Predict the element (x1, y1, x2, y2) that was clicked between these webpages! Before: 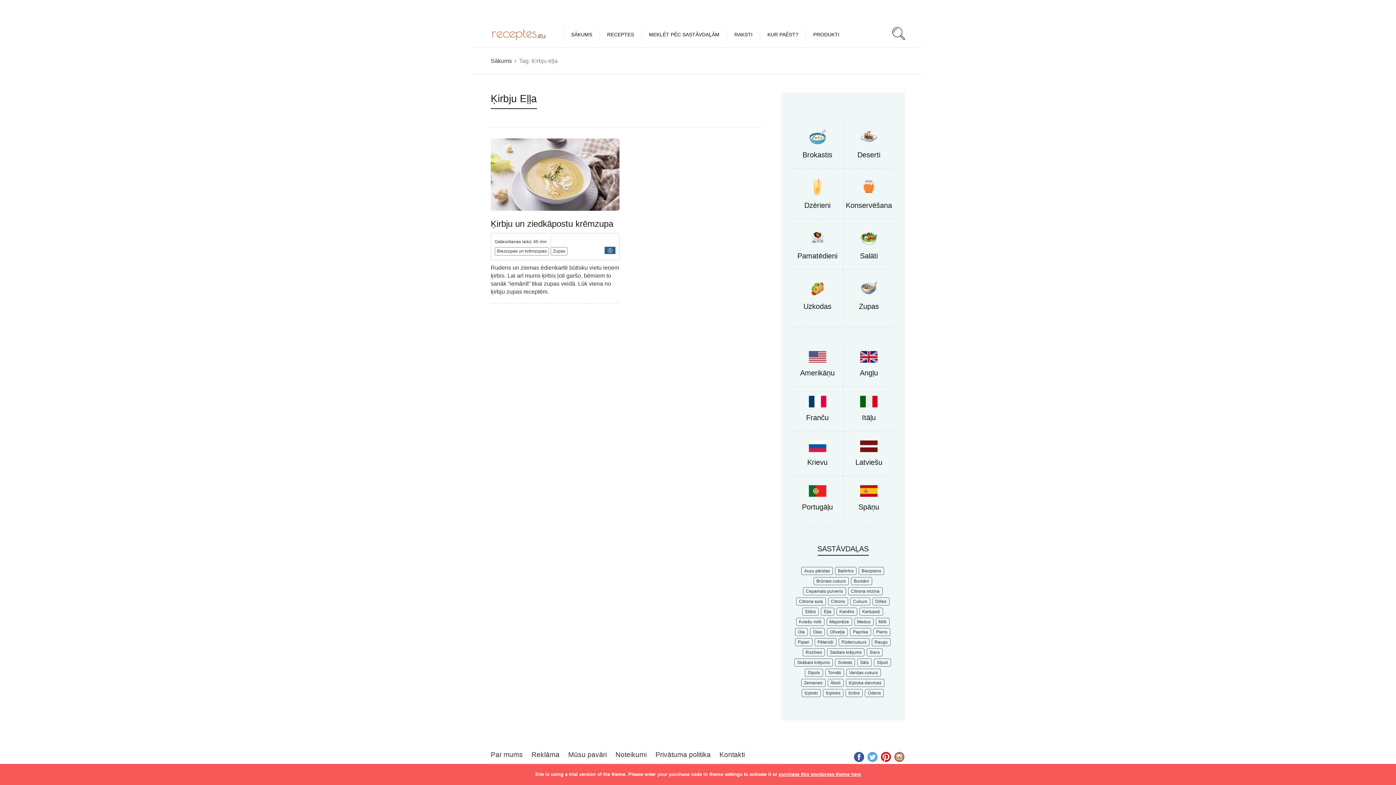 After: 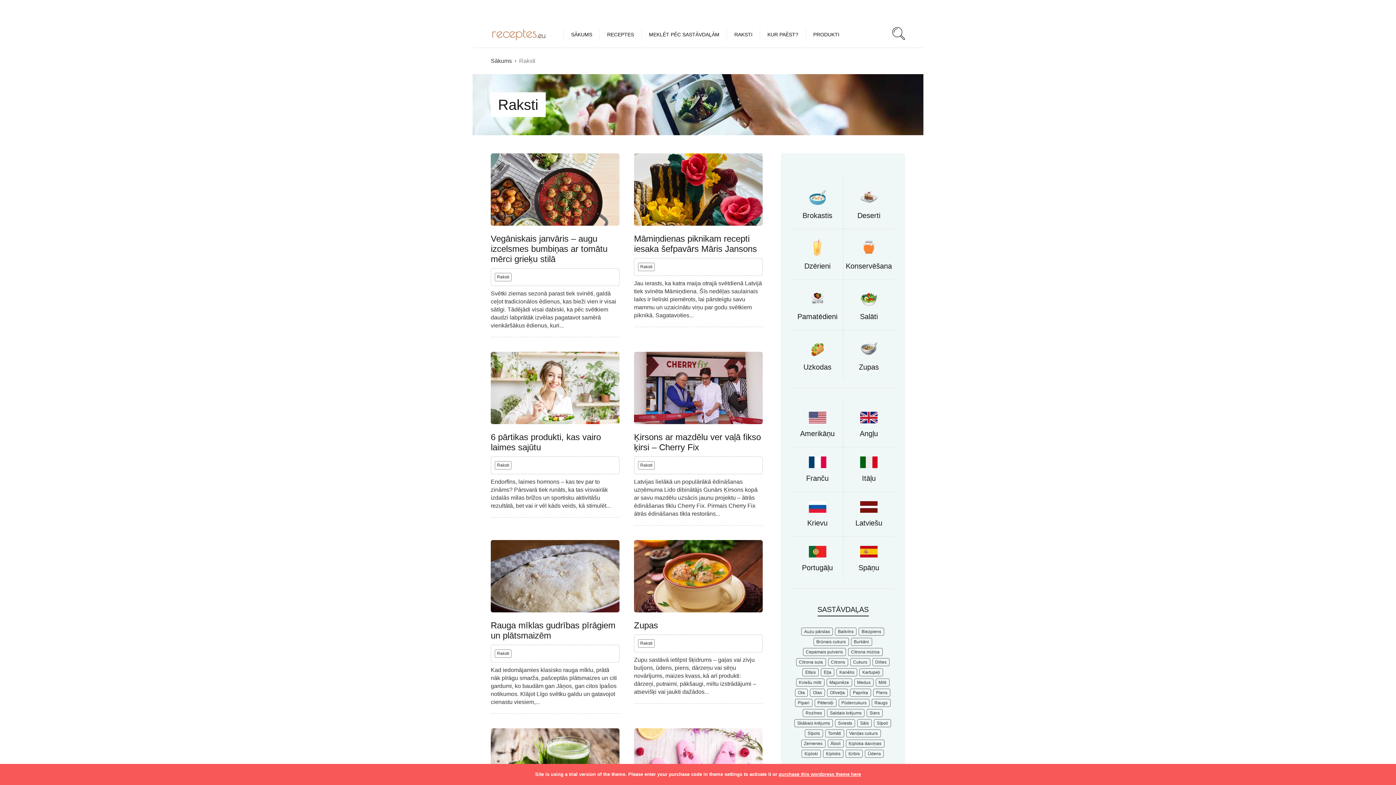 Action: bbox: (734, 28, 752, 40) label: RAKSTI